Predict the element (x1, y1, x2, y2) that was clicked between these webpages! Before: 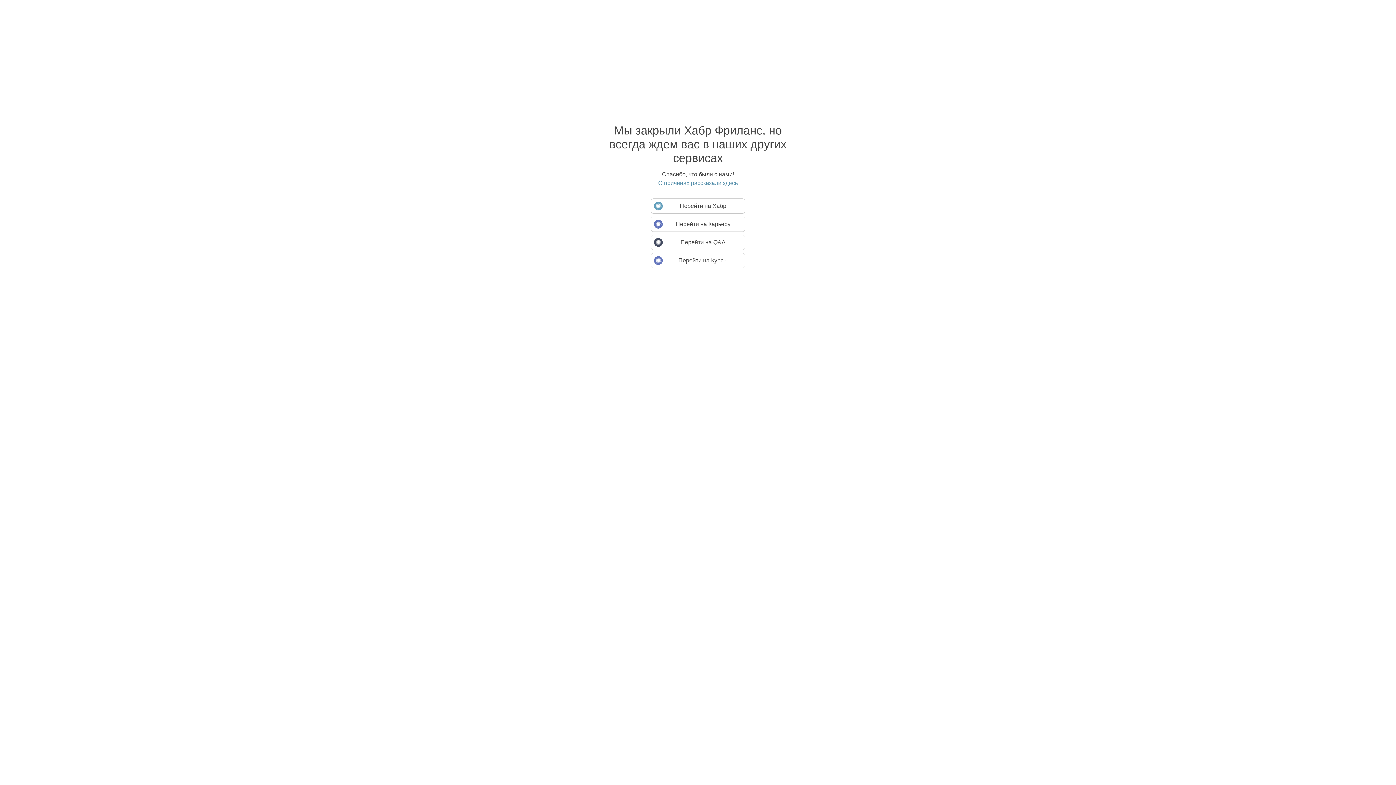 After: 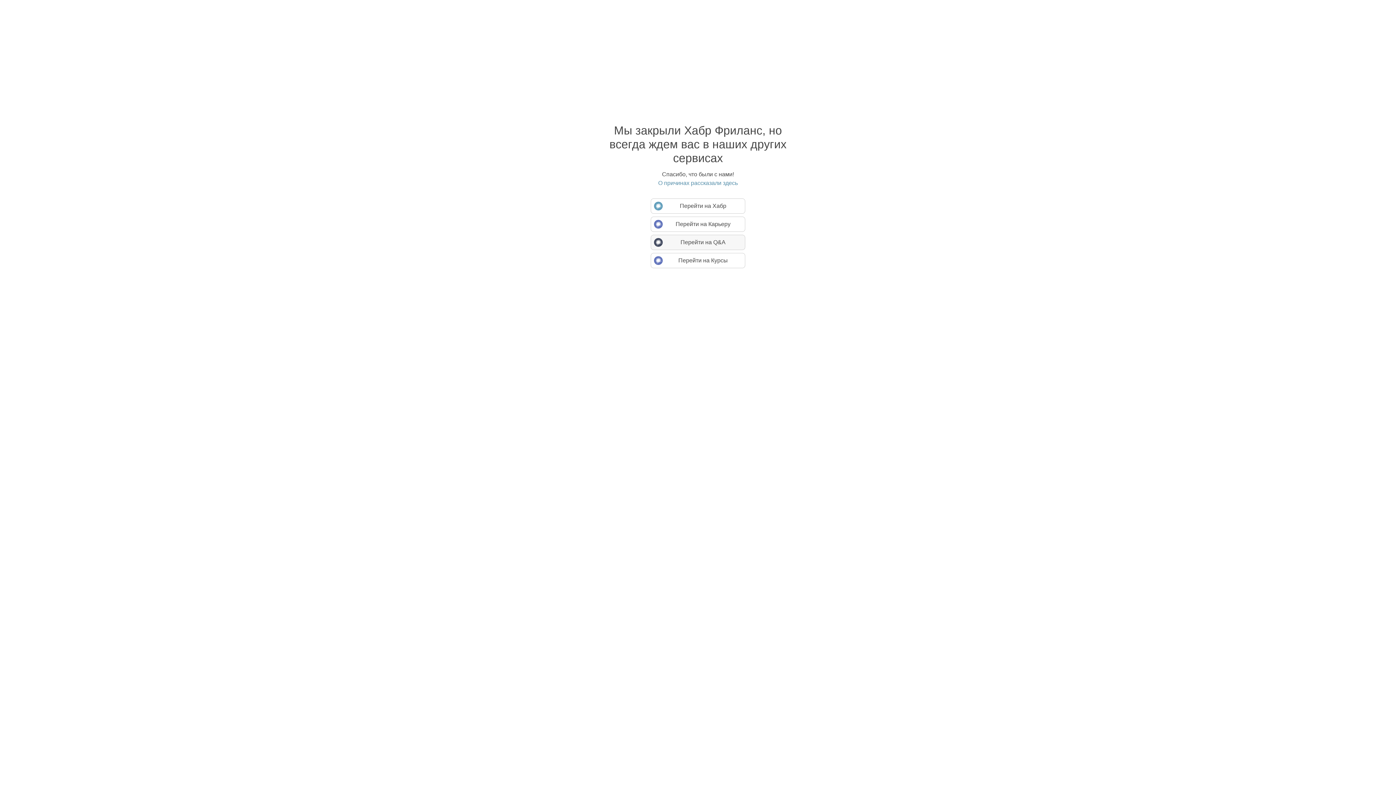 Action: label: Перейти на Q&A bbox: (650, 234, 745, 250)